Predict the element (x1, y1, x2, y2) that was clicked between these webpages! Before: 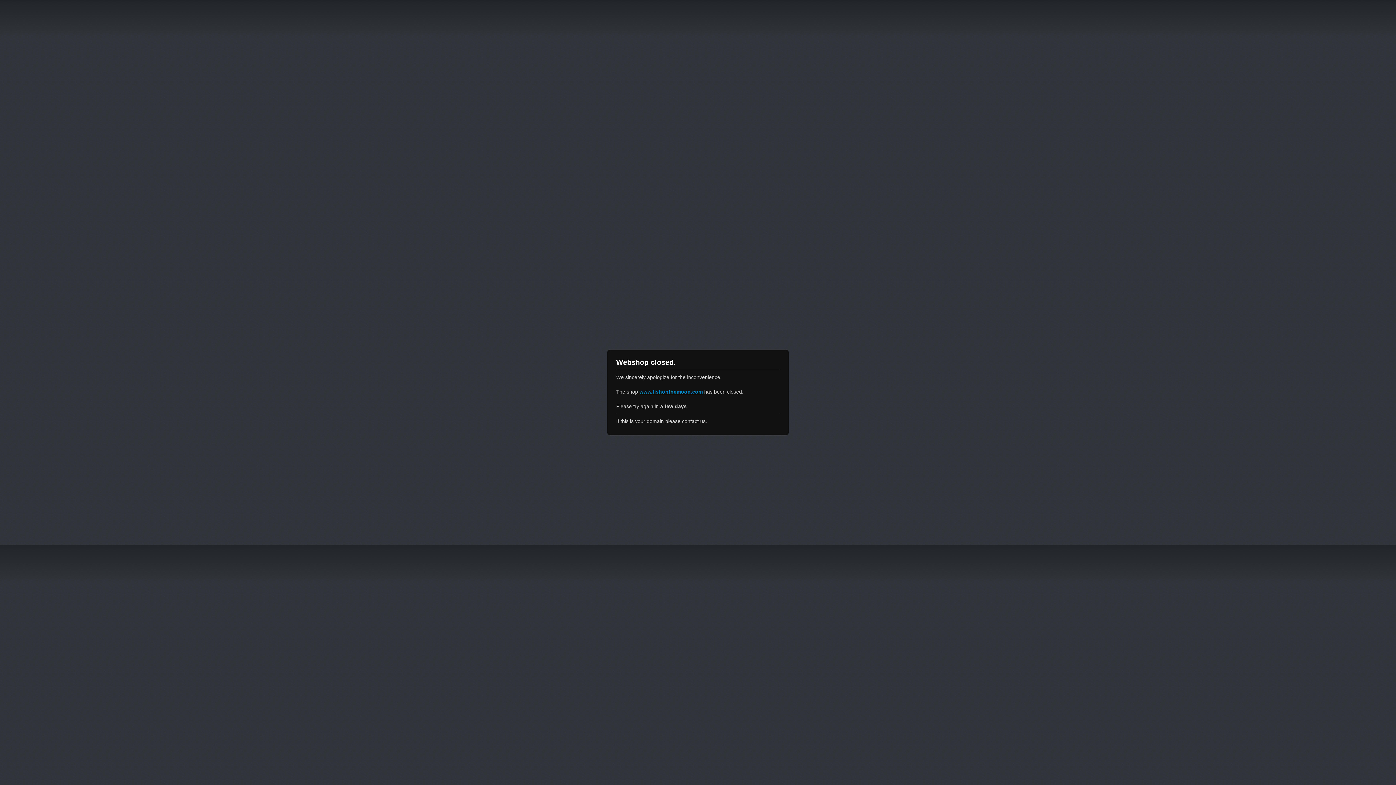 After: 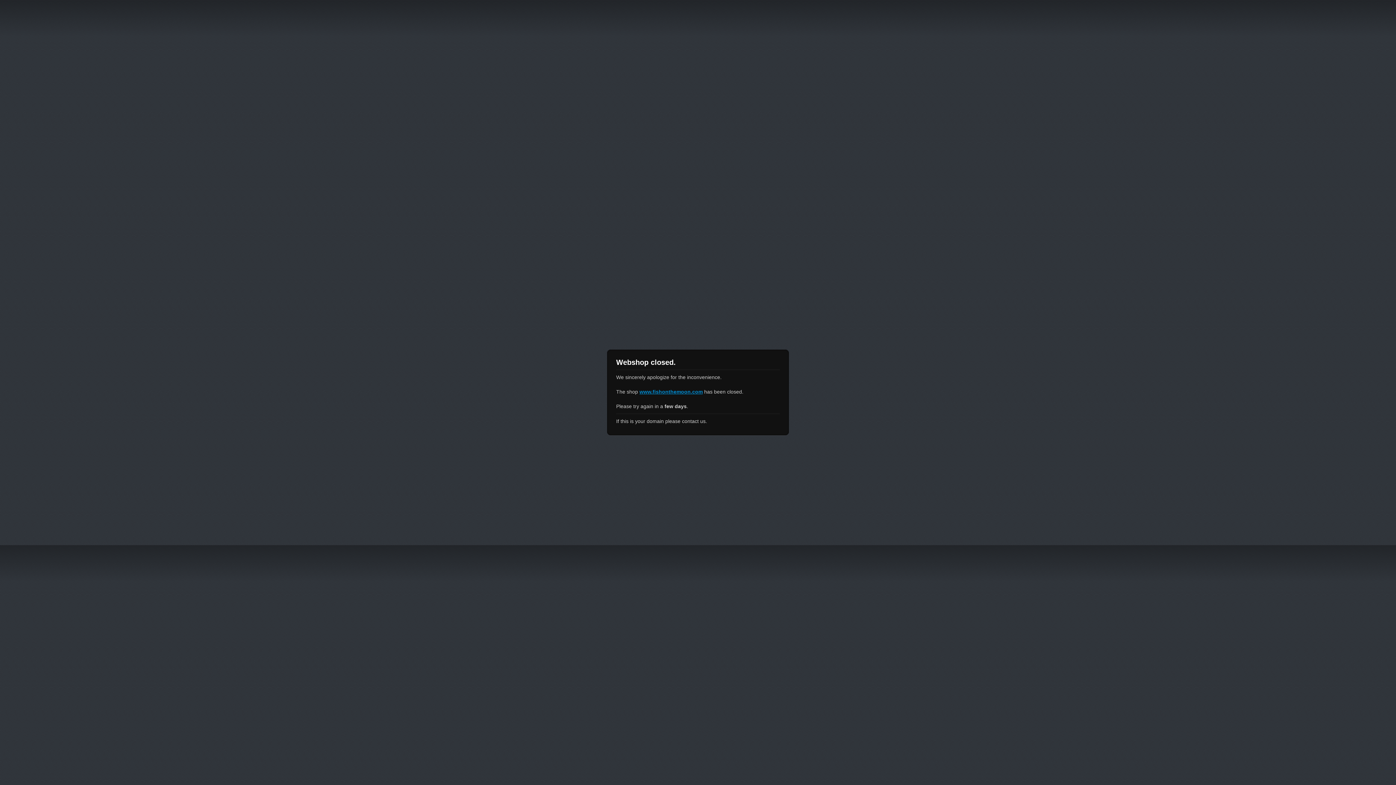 Action: bbox: (639, 389, 702, 394) label: www.fishonthemoon.com